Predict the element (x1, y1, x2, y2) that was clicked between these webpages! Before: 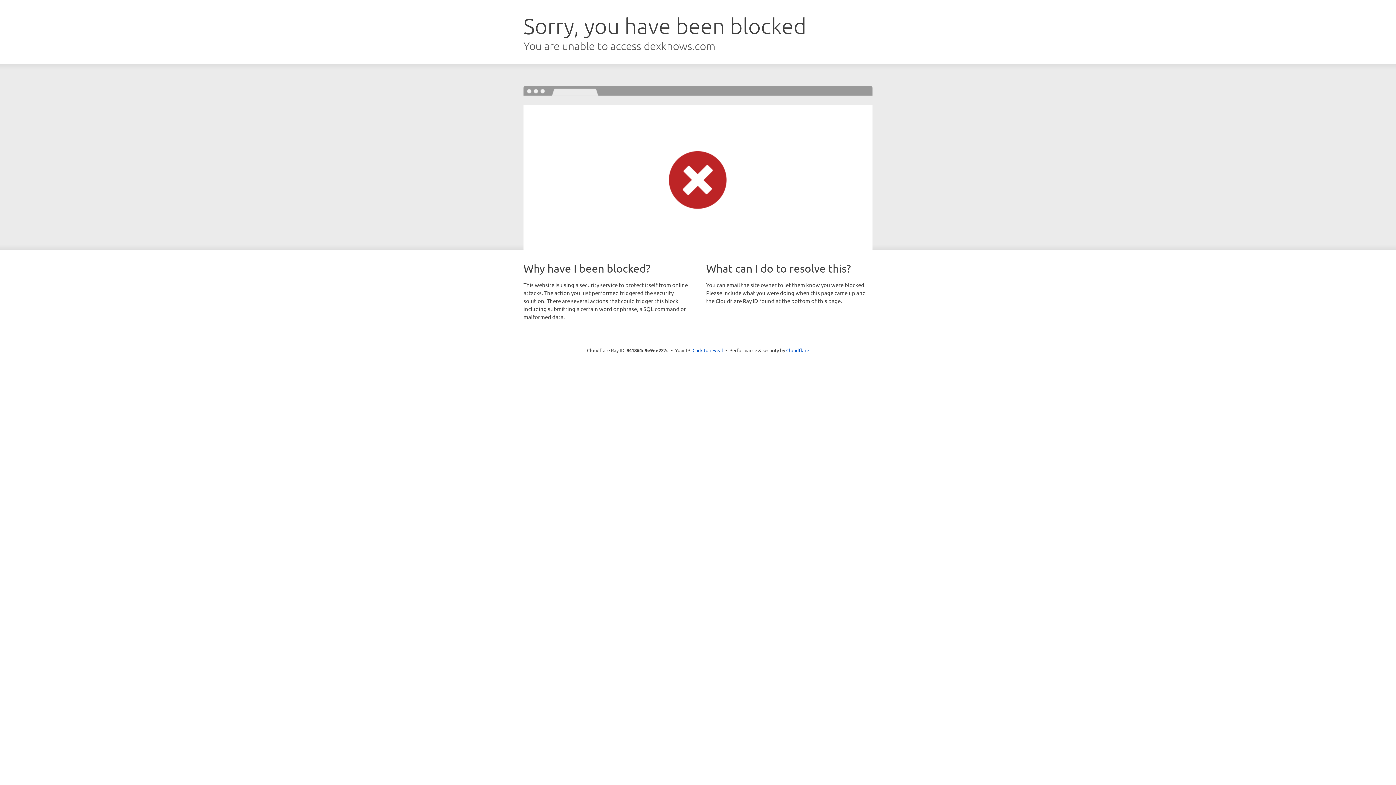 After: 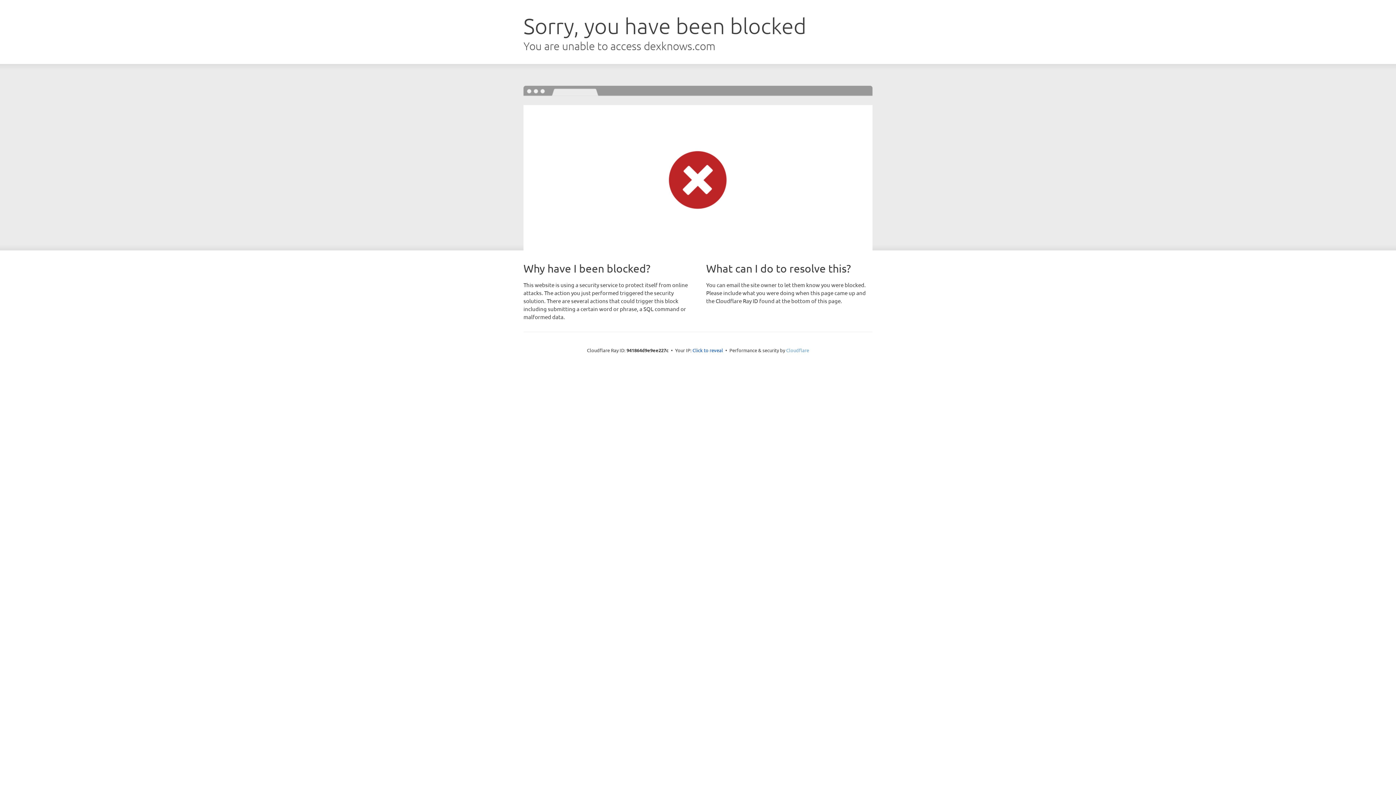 Action: bbox: (786, 347, 809, 353) label: Cloudflare